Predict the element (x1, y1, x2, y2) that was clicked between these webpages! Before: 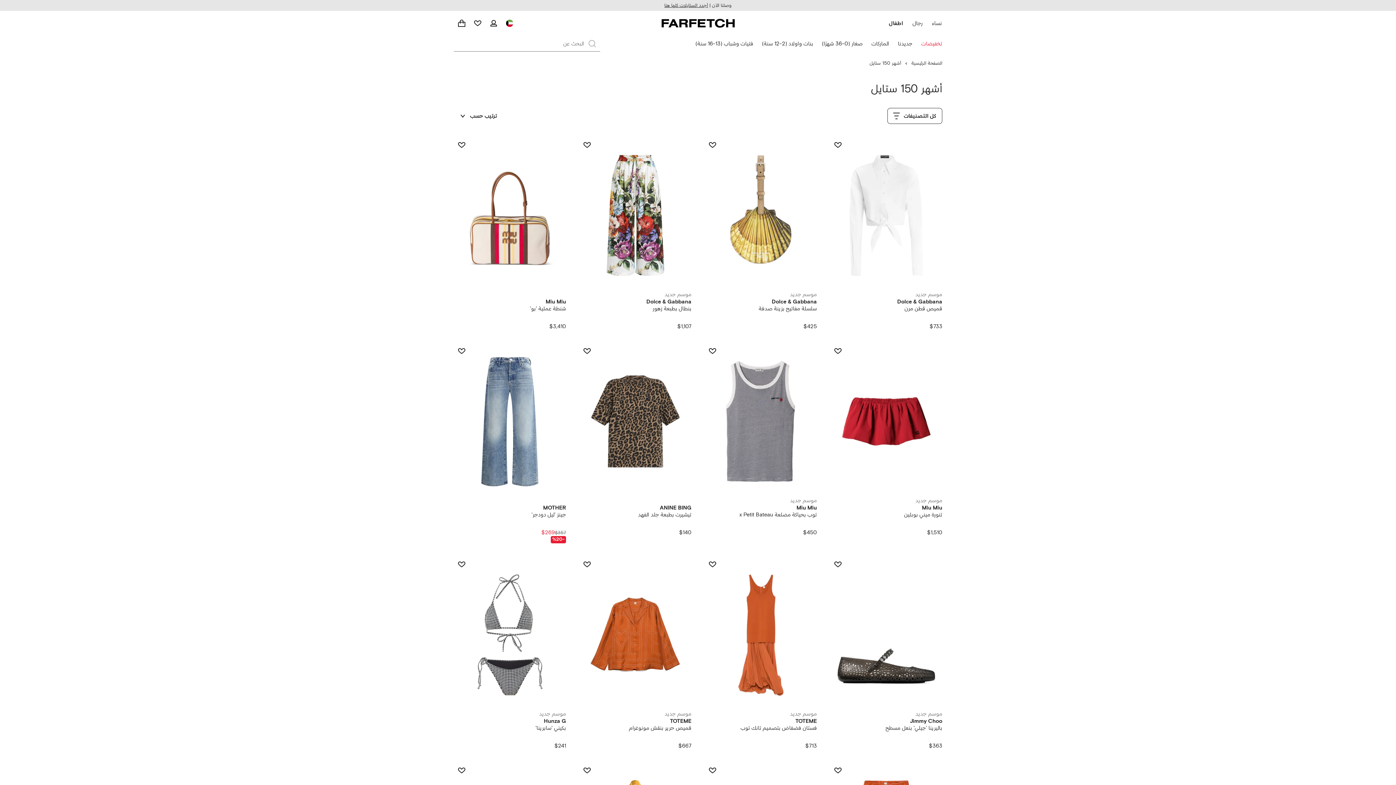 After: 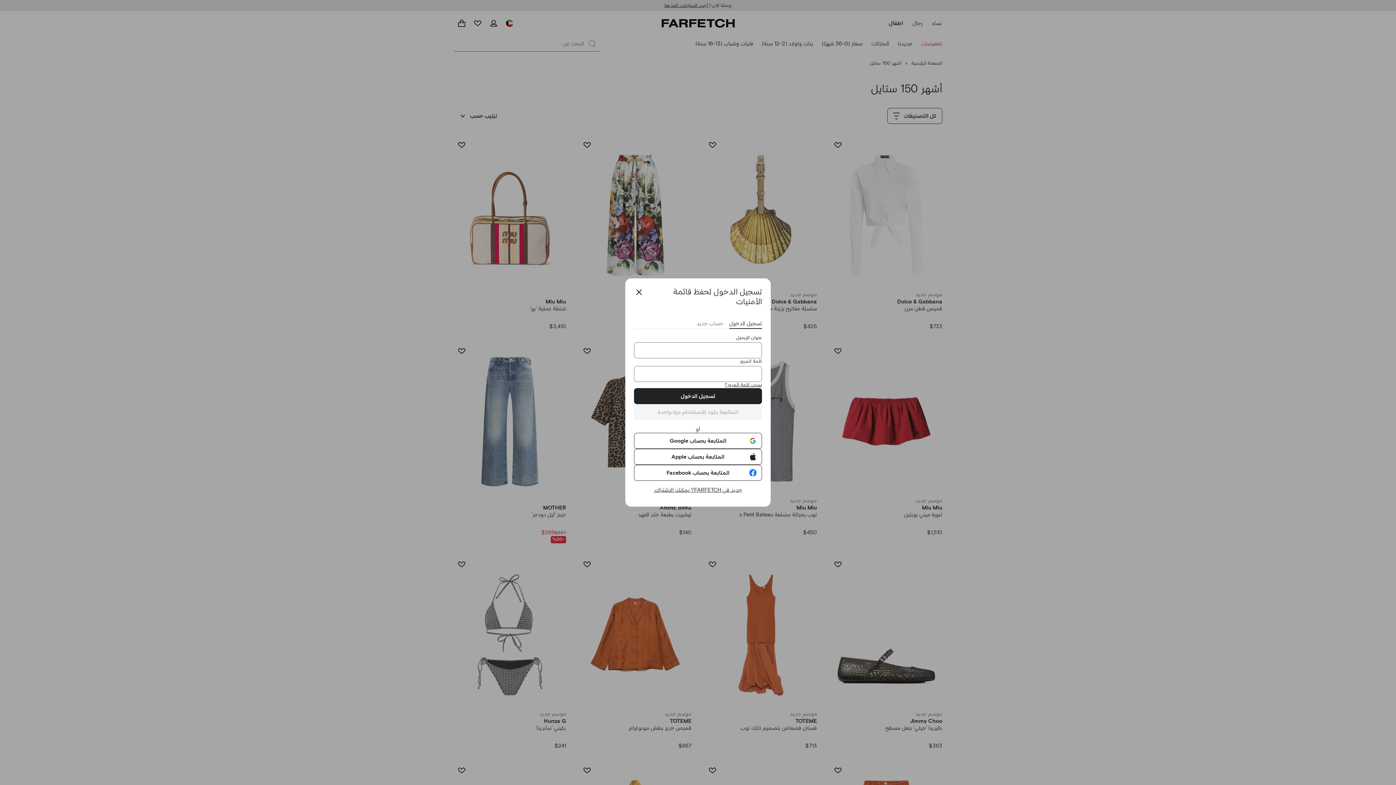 Action: label: أضف إلى أمنياتي bbox: (830, 343, 846, 359)